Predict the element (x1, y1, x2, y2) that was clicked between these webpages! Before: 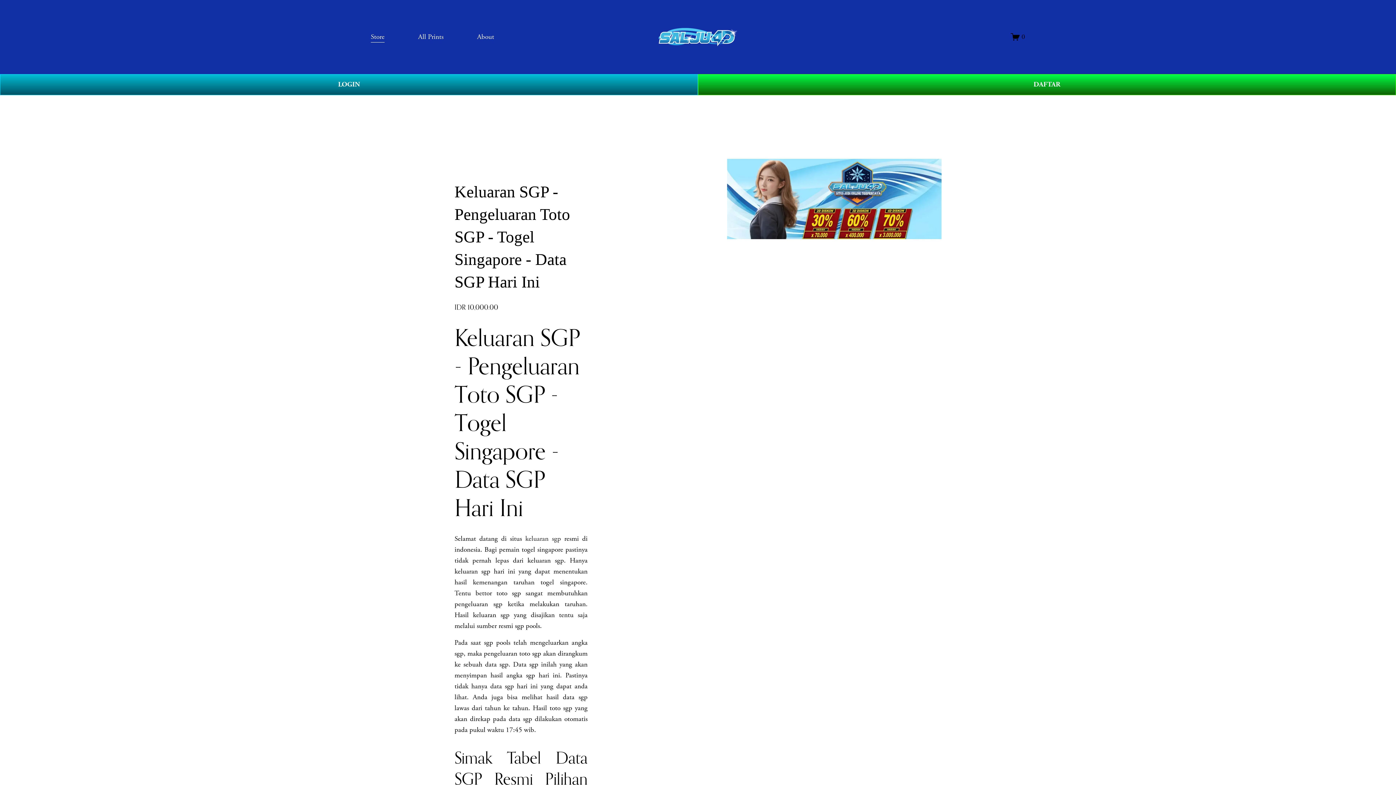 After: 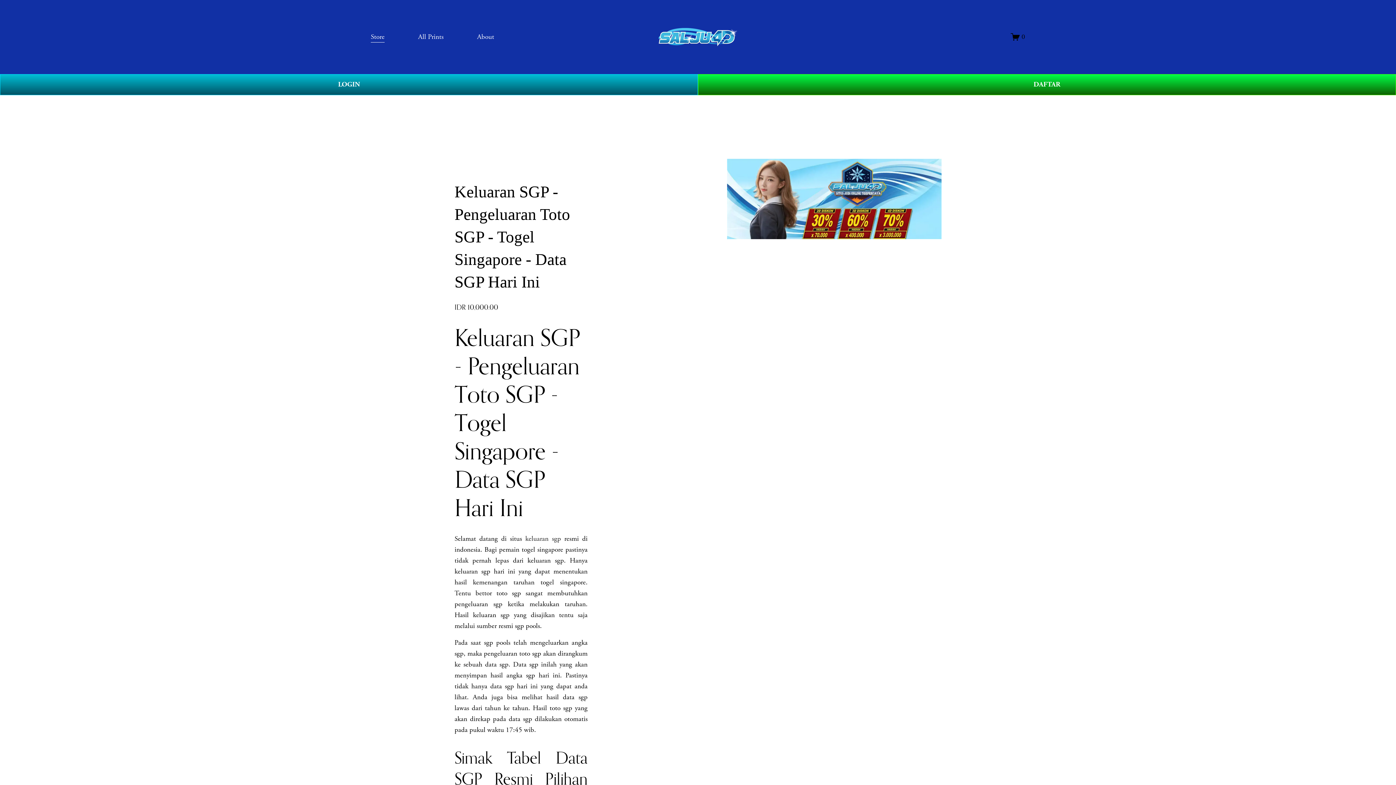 Action: bbox: (418, 30, 443, 43) label: All Prints